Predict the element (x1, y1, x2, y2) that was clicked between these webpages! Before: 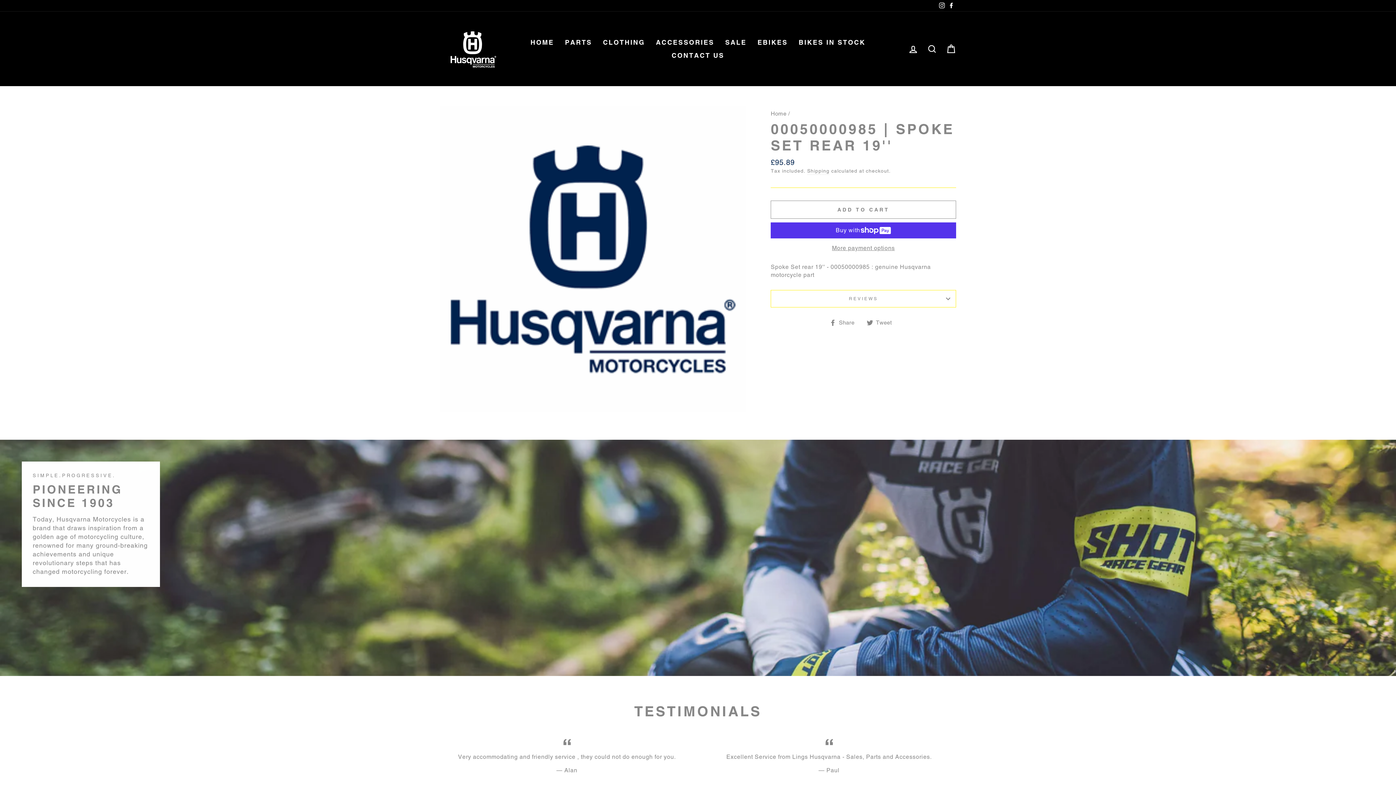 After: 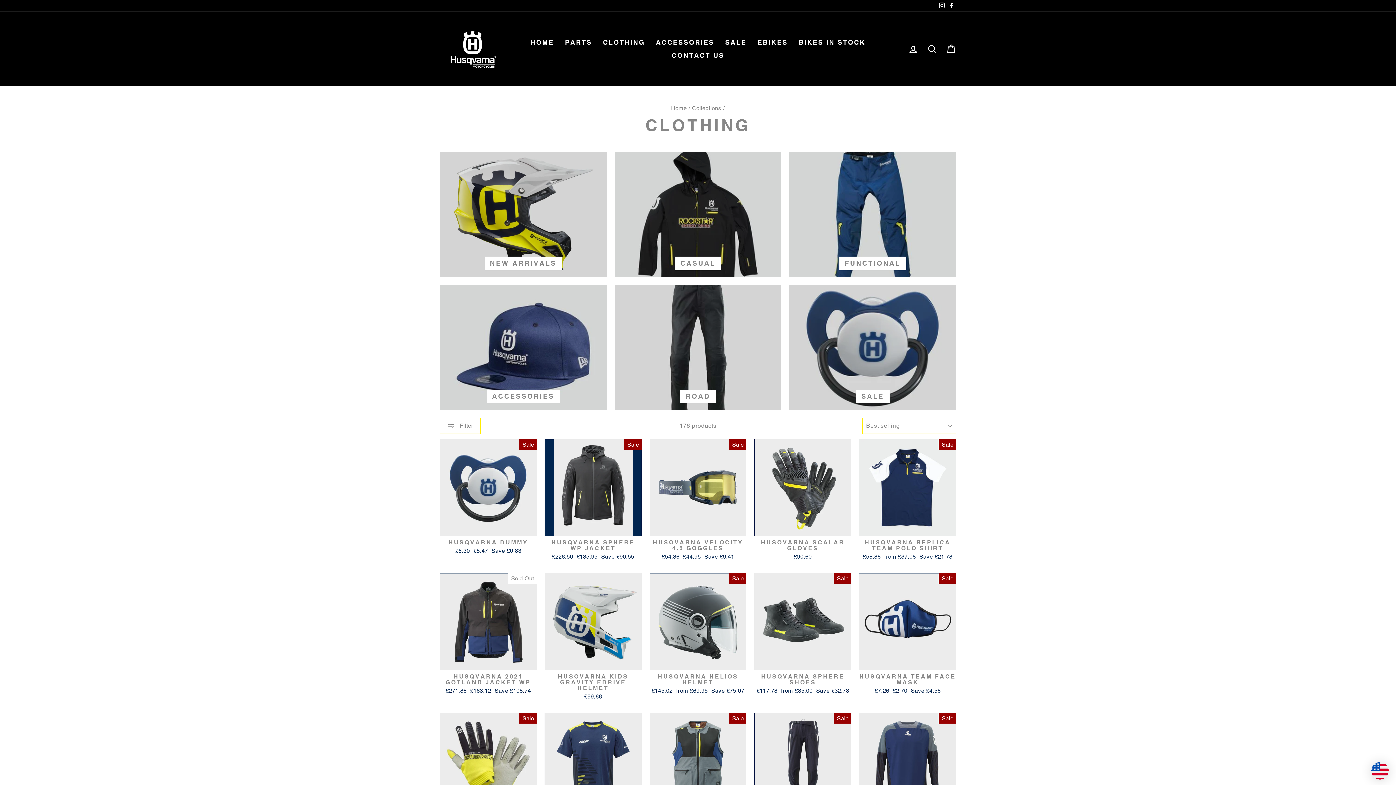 Action: bbox: (597, 35, 650, 48) label: CLOTHING